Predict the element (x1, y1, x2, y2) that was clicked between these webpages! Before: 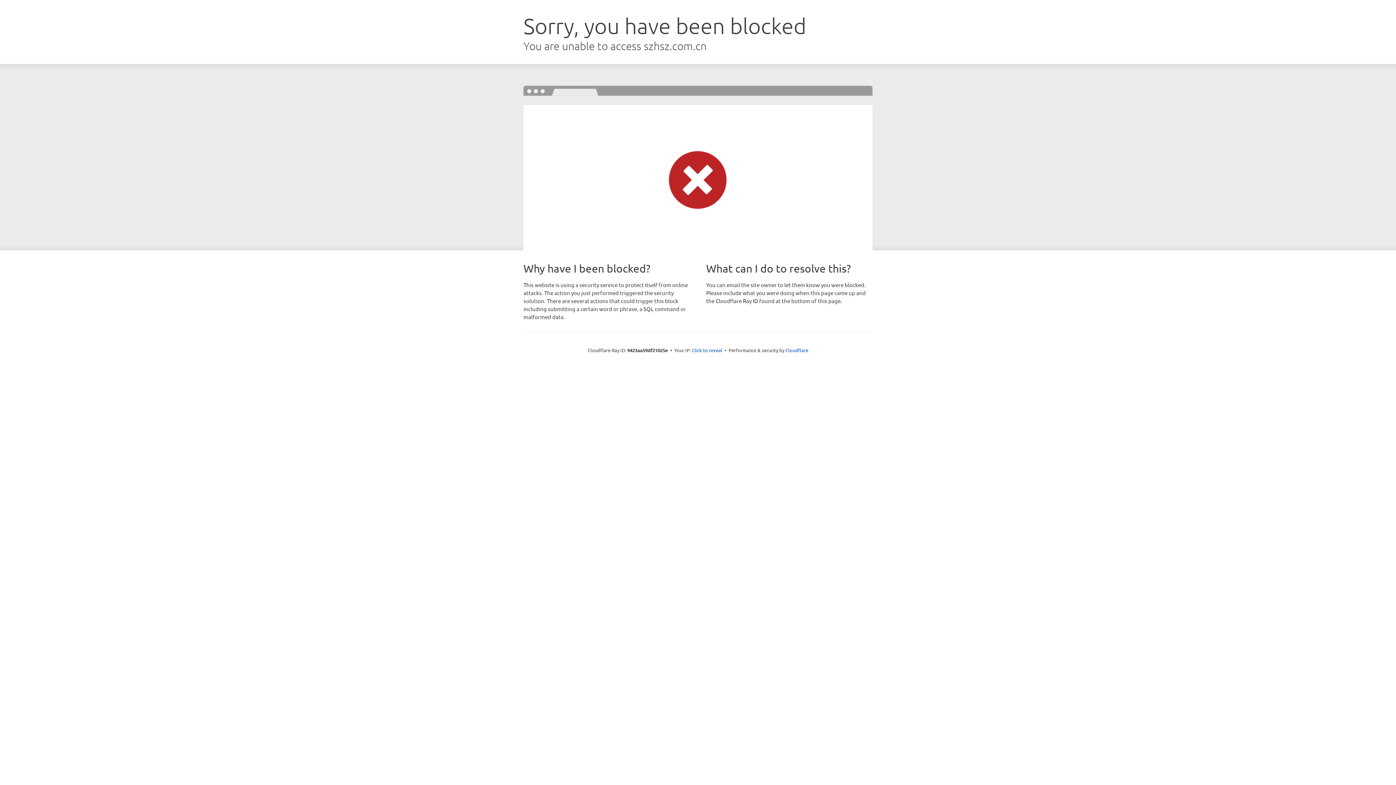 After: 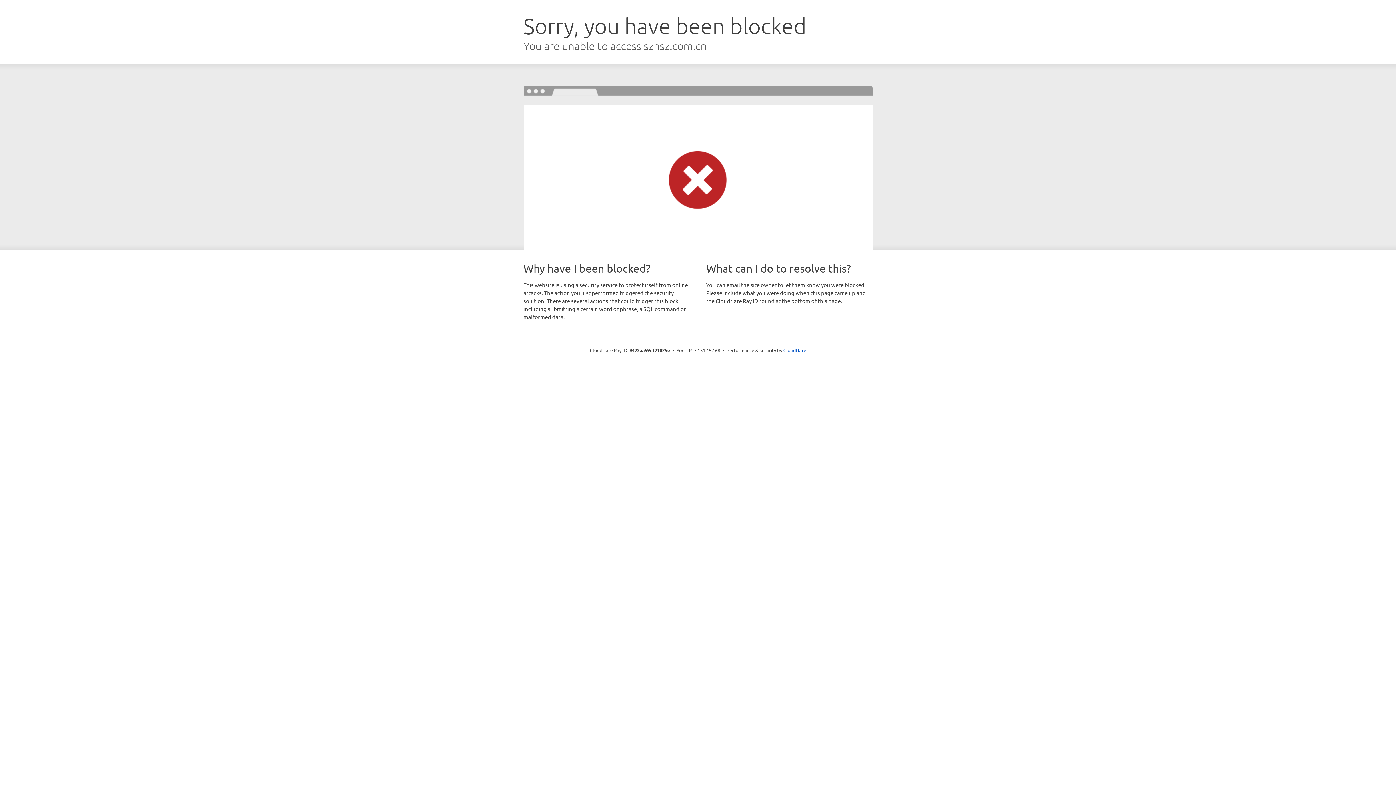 Action: bbox: (692, 346, 722, 353) label: Click to reveal